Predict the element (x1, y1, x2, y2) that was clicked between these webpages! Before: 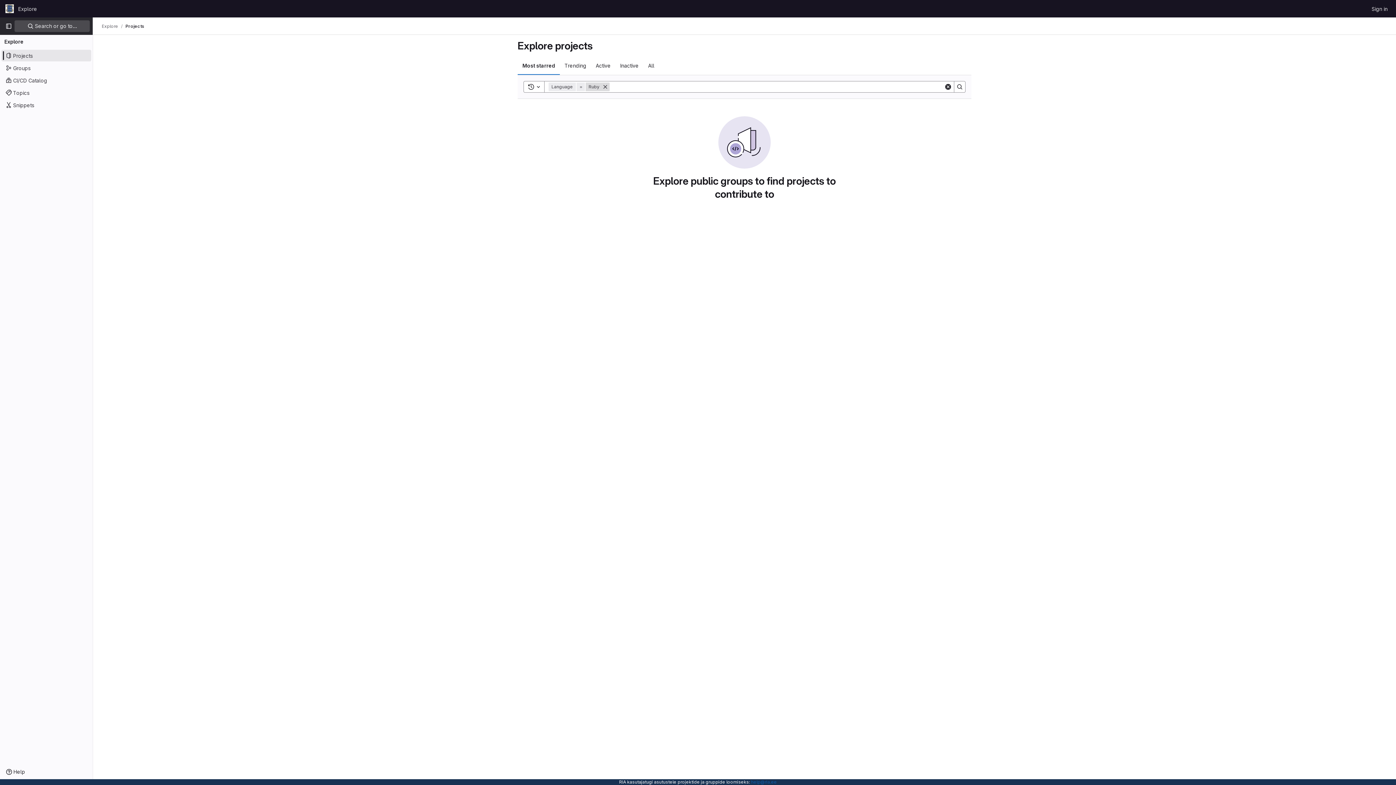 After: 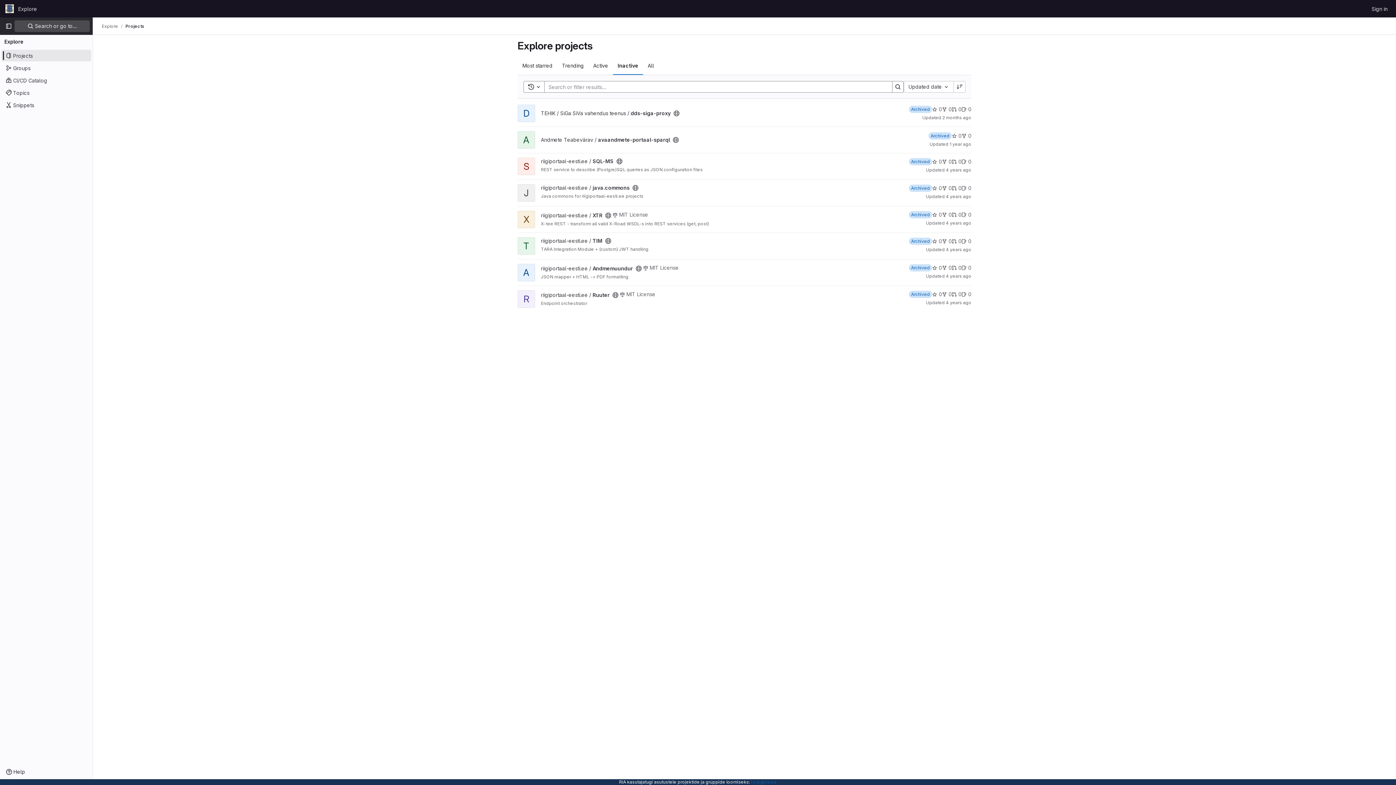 Action: label: Inactive bbox: (615, 56, 643, 74)